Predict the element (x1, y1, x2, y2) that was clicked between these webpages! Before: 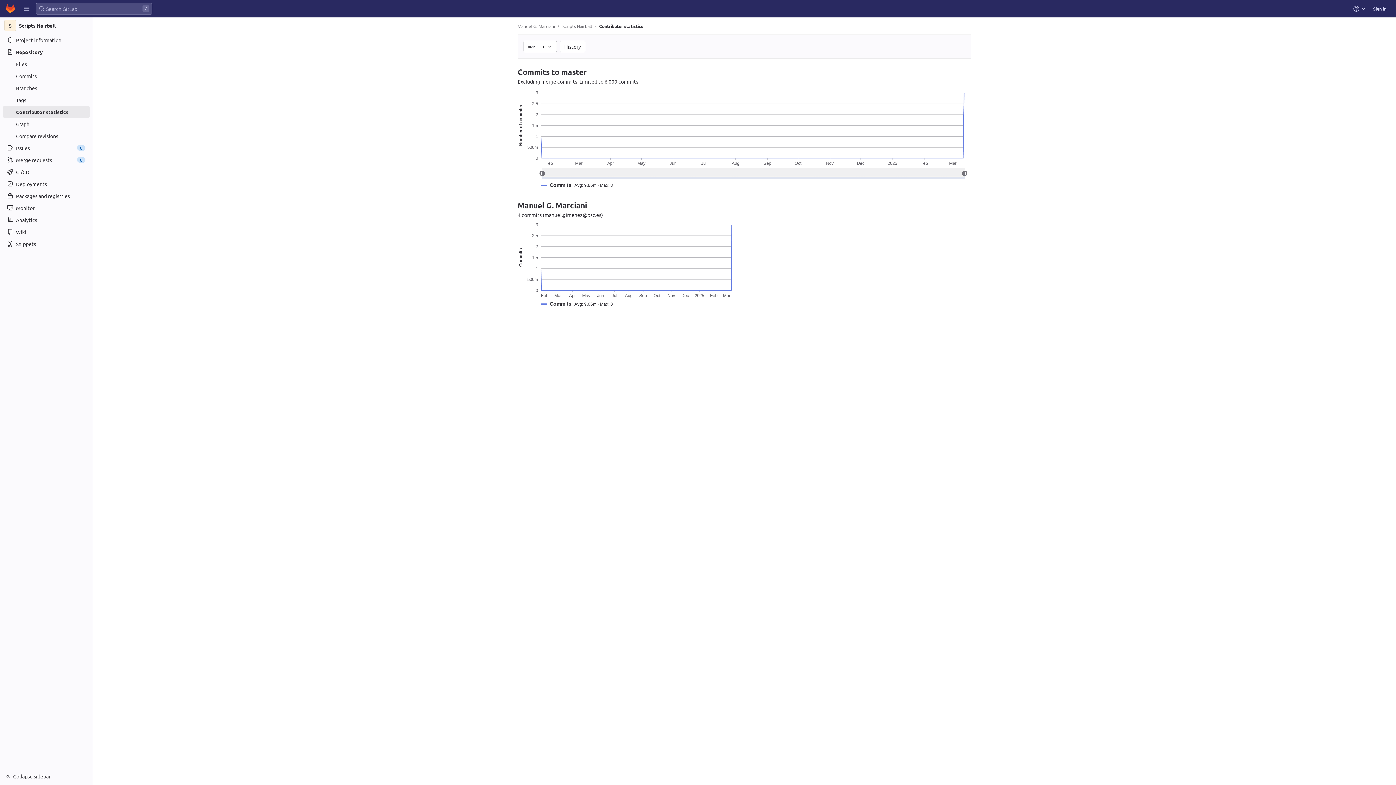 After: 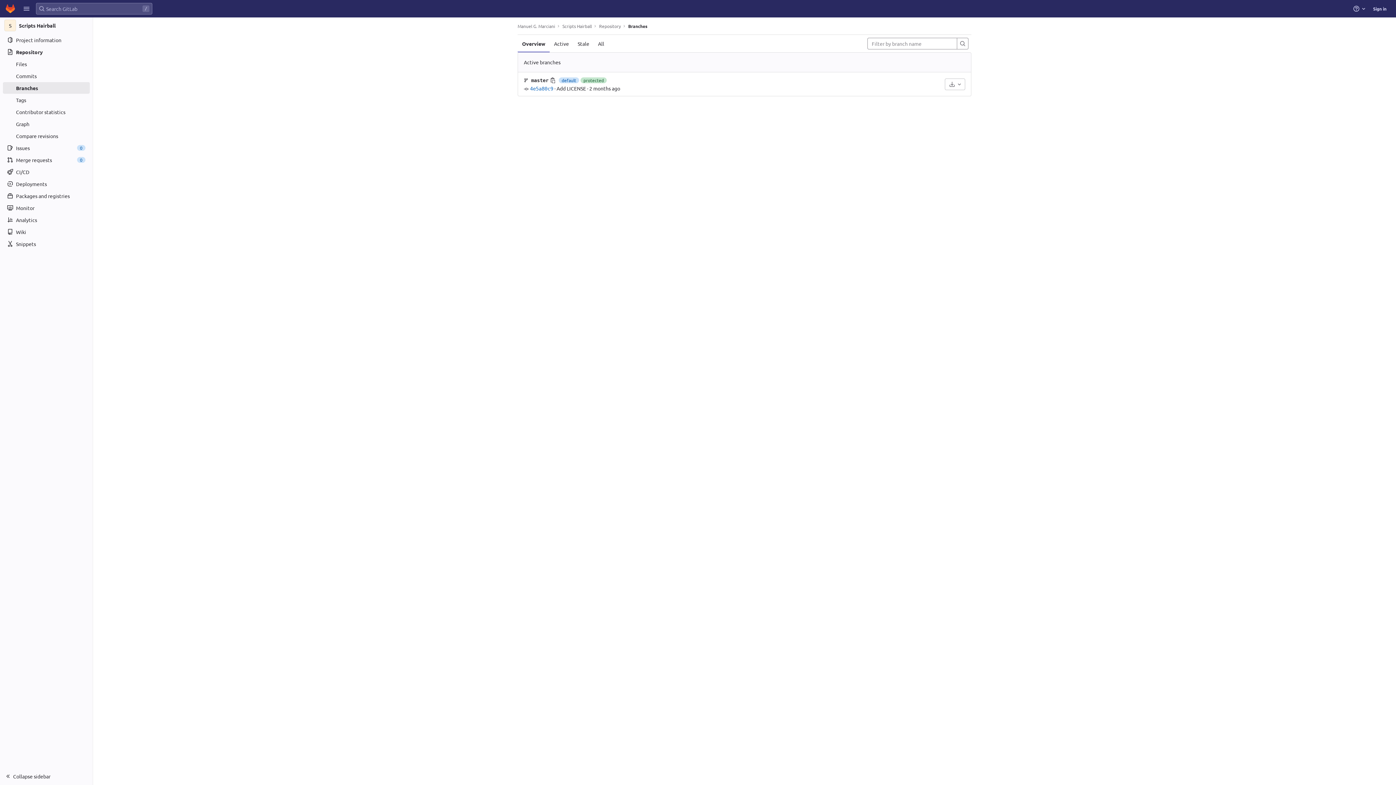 Action: label: Branches bbox: (2, 82, 89, 93)